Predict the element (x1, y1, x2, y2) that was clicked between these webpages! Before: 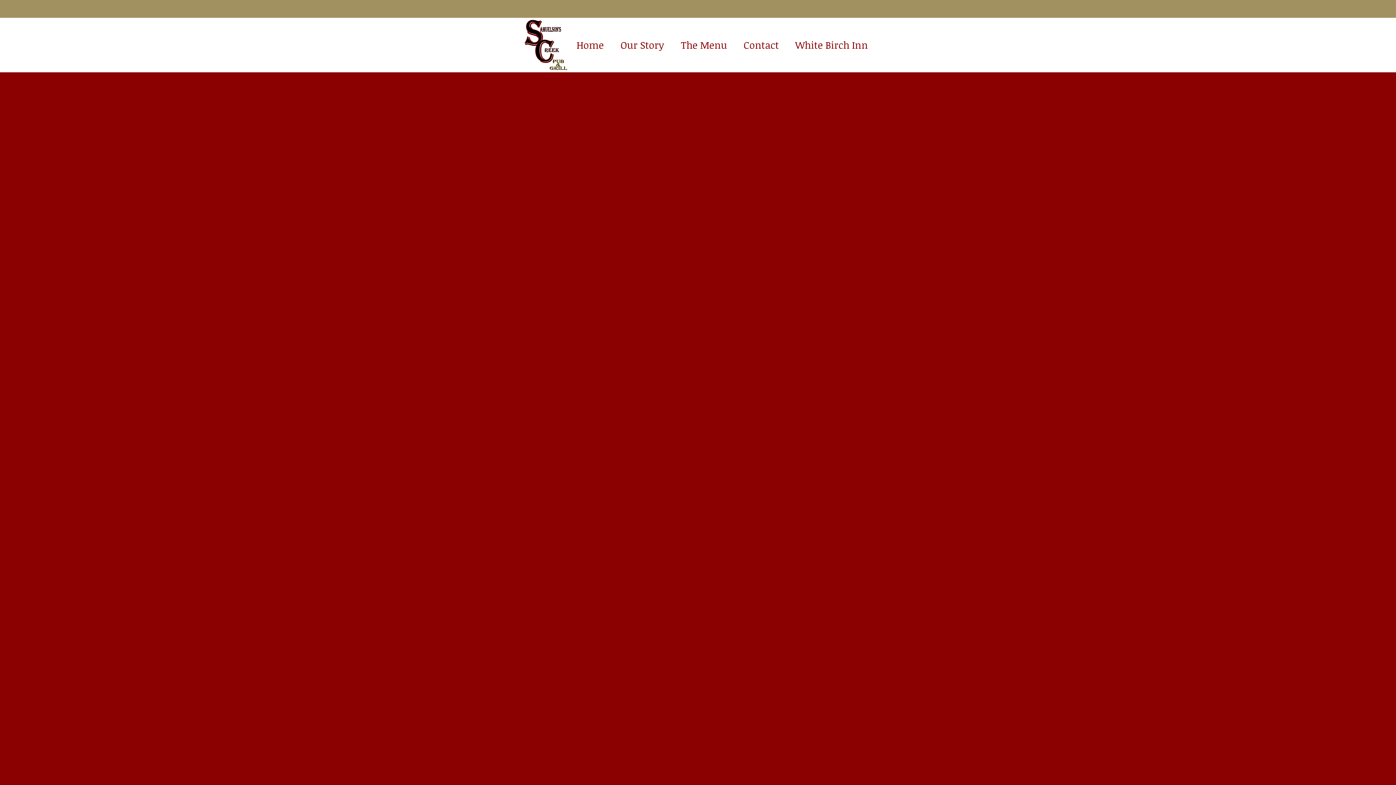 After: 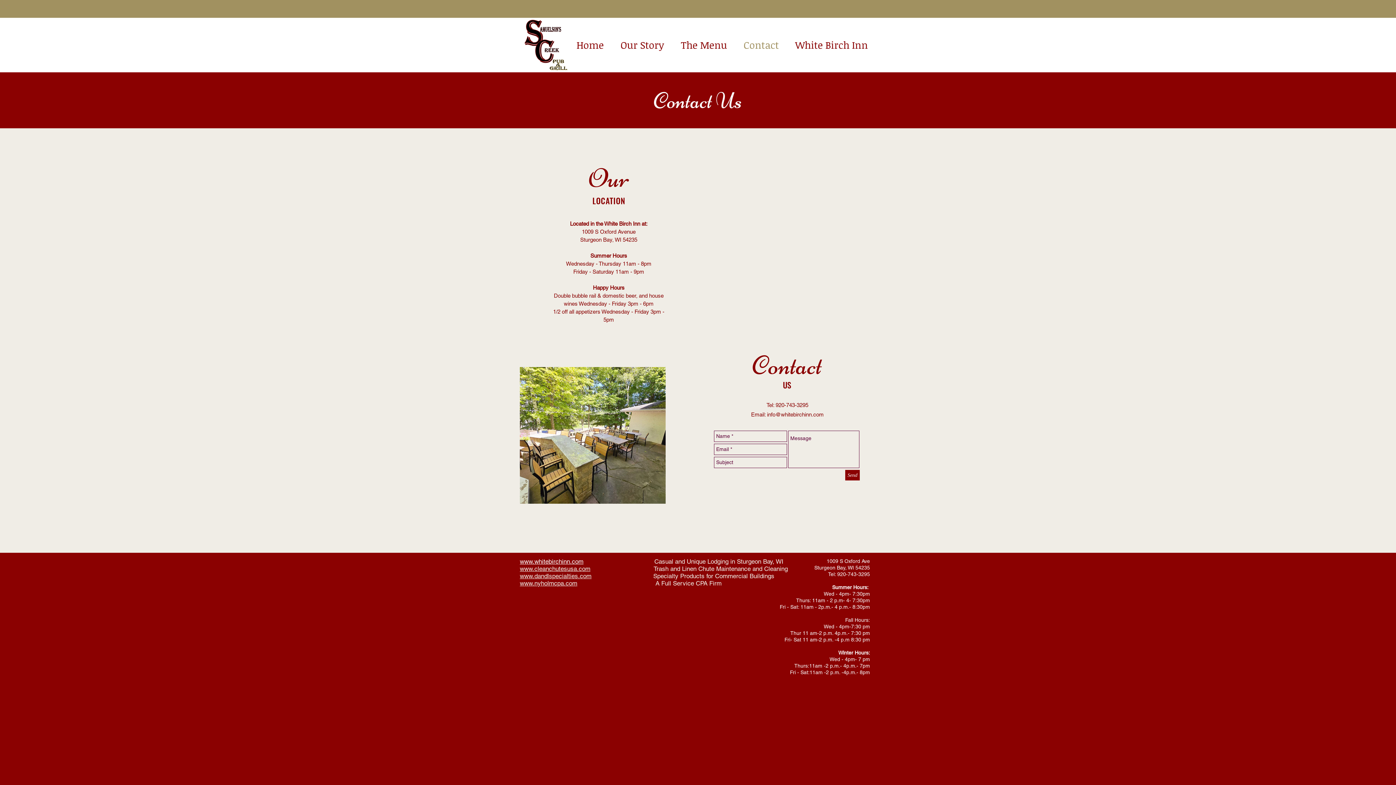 Action: label: Contact bbox: (735, 38, 787, 51)